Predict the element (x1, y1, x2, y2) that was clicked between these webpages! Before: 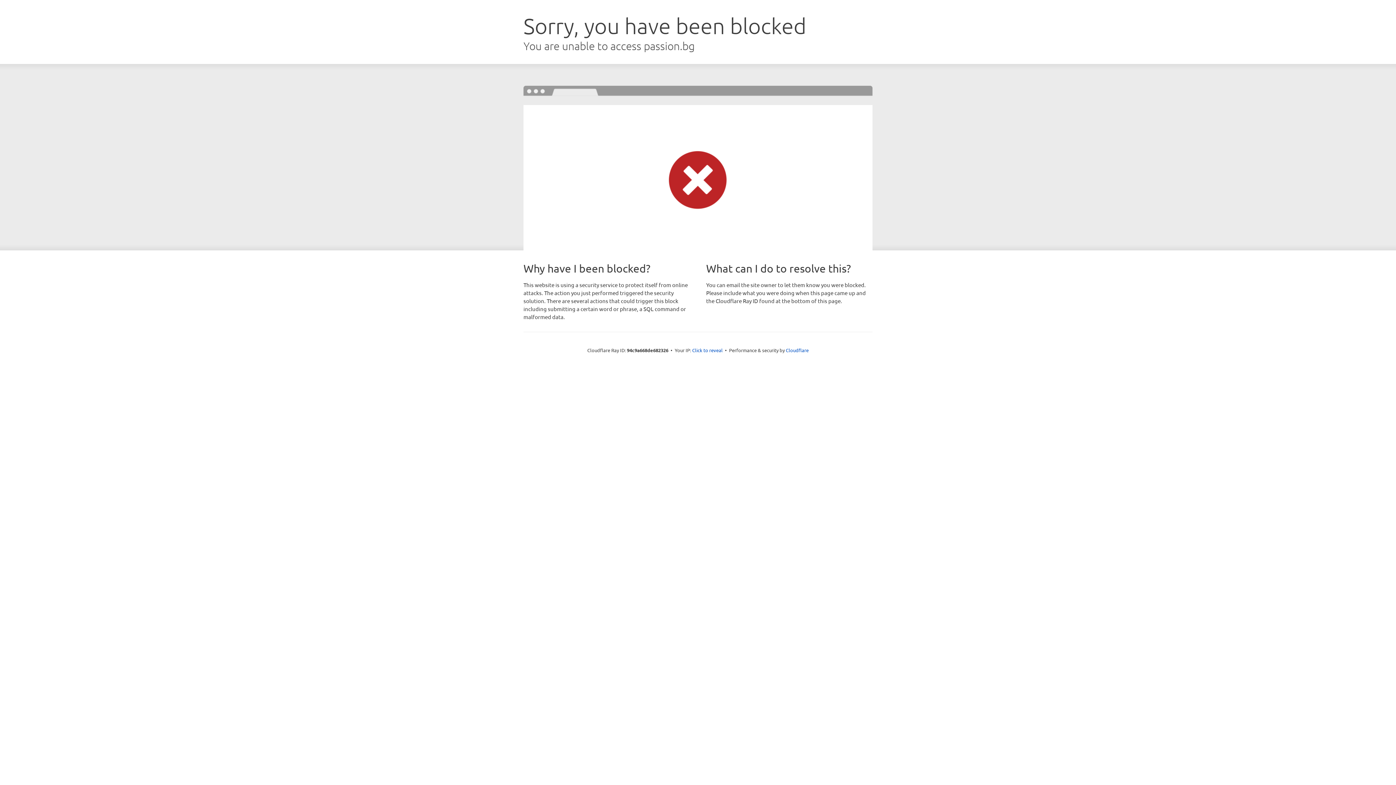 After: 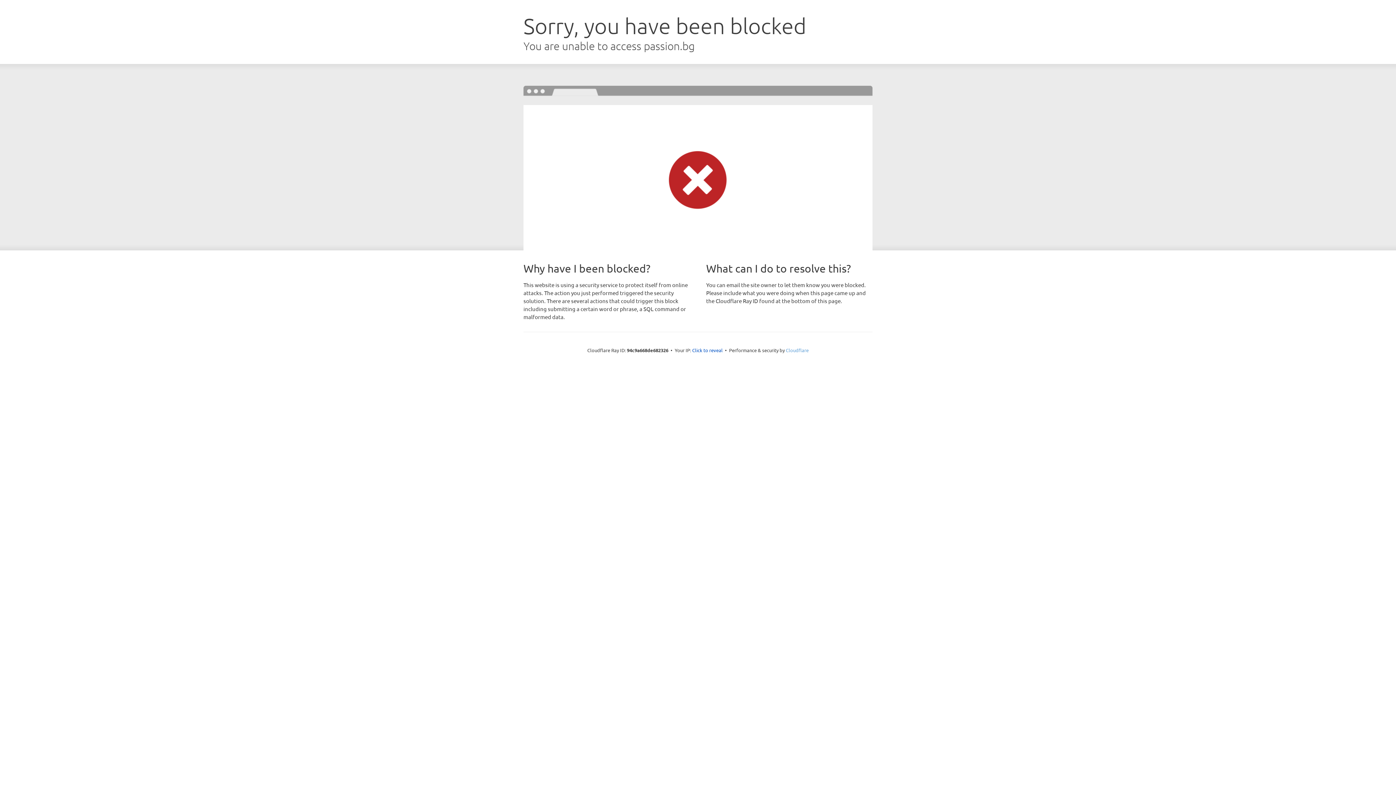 Action: bbox: (786, 347, 808, 353) label: Cloudflare